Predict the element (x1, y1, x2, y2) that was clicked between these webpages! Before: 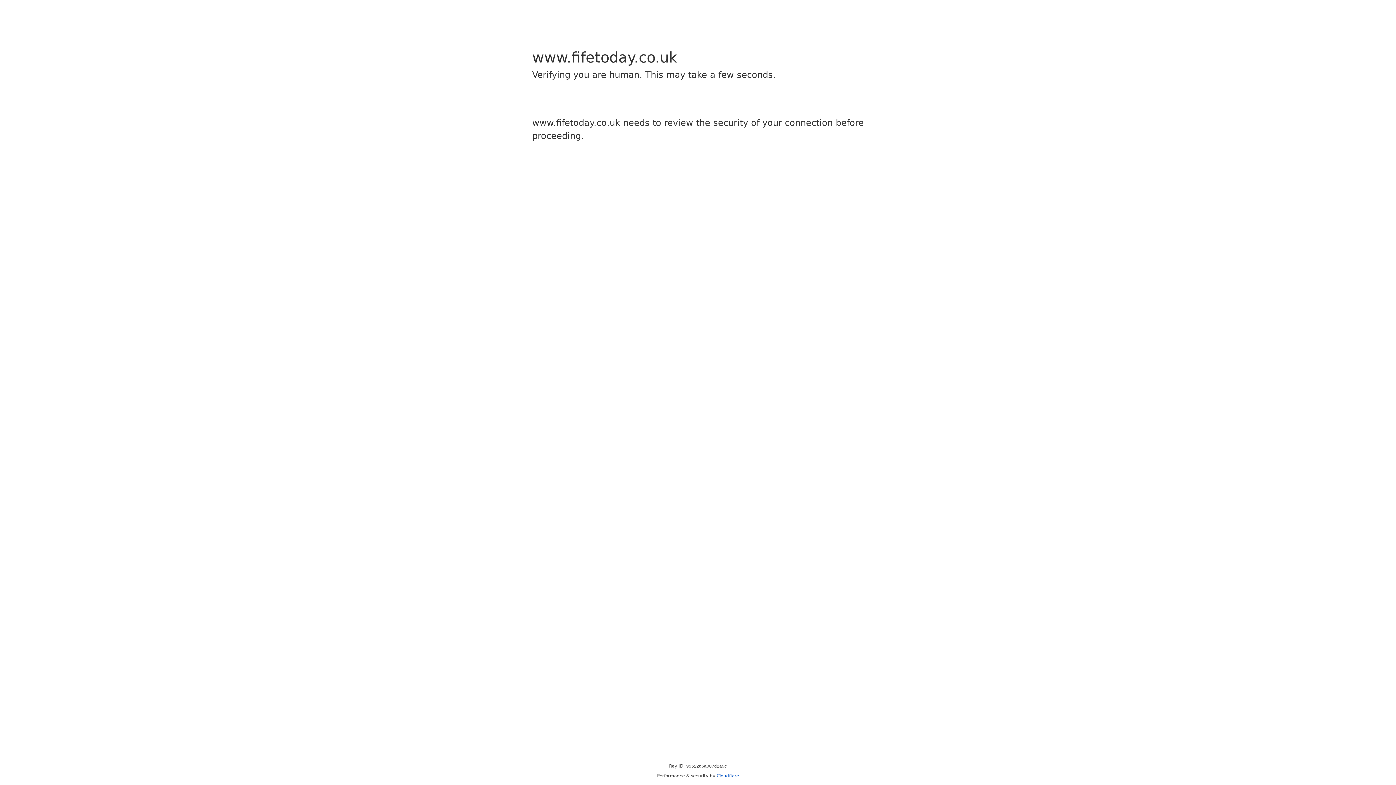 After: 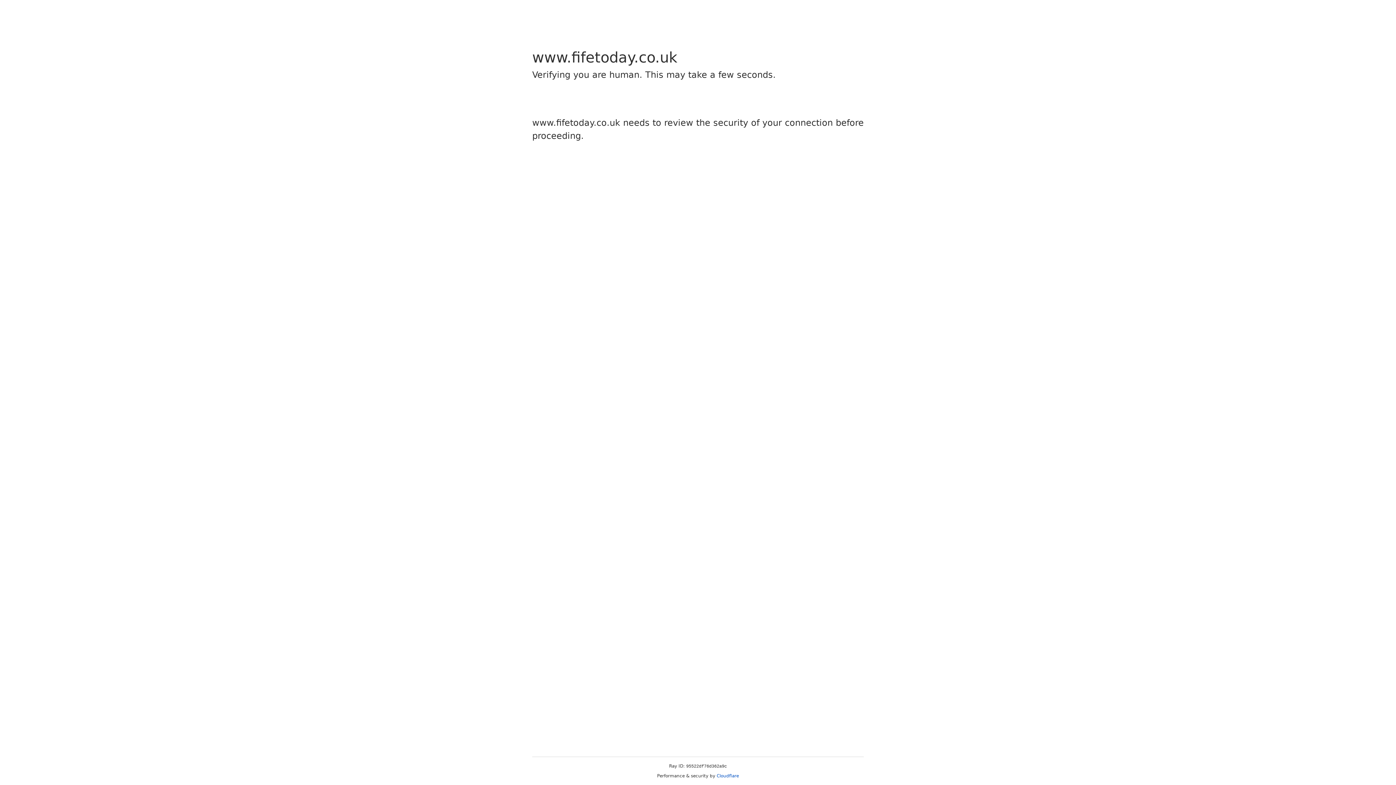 Action: bbox: (716, 773, 739, 778) label: Cloudflare